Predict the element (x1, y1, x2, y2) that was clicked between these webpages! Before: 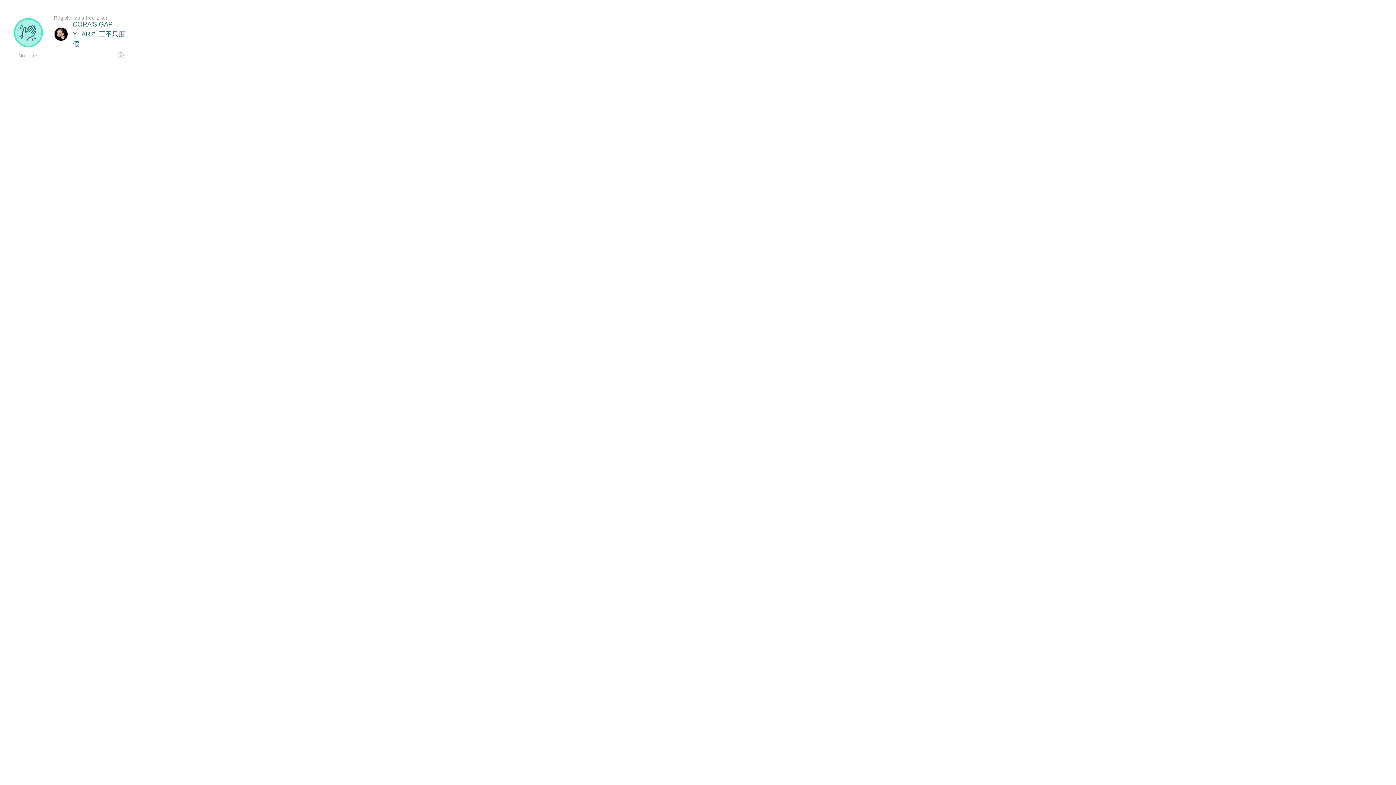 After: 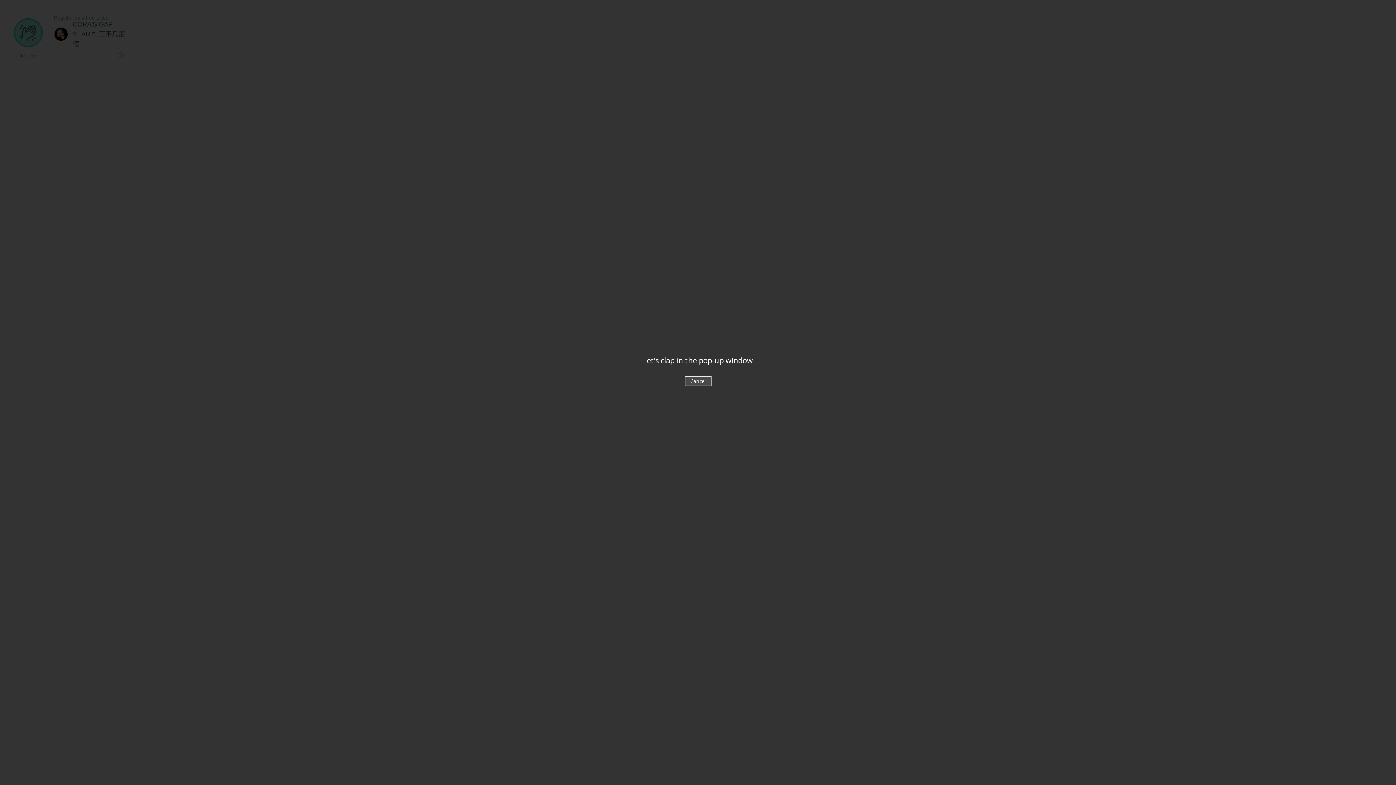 Action: bbox: (14, 18, 42, 46)